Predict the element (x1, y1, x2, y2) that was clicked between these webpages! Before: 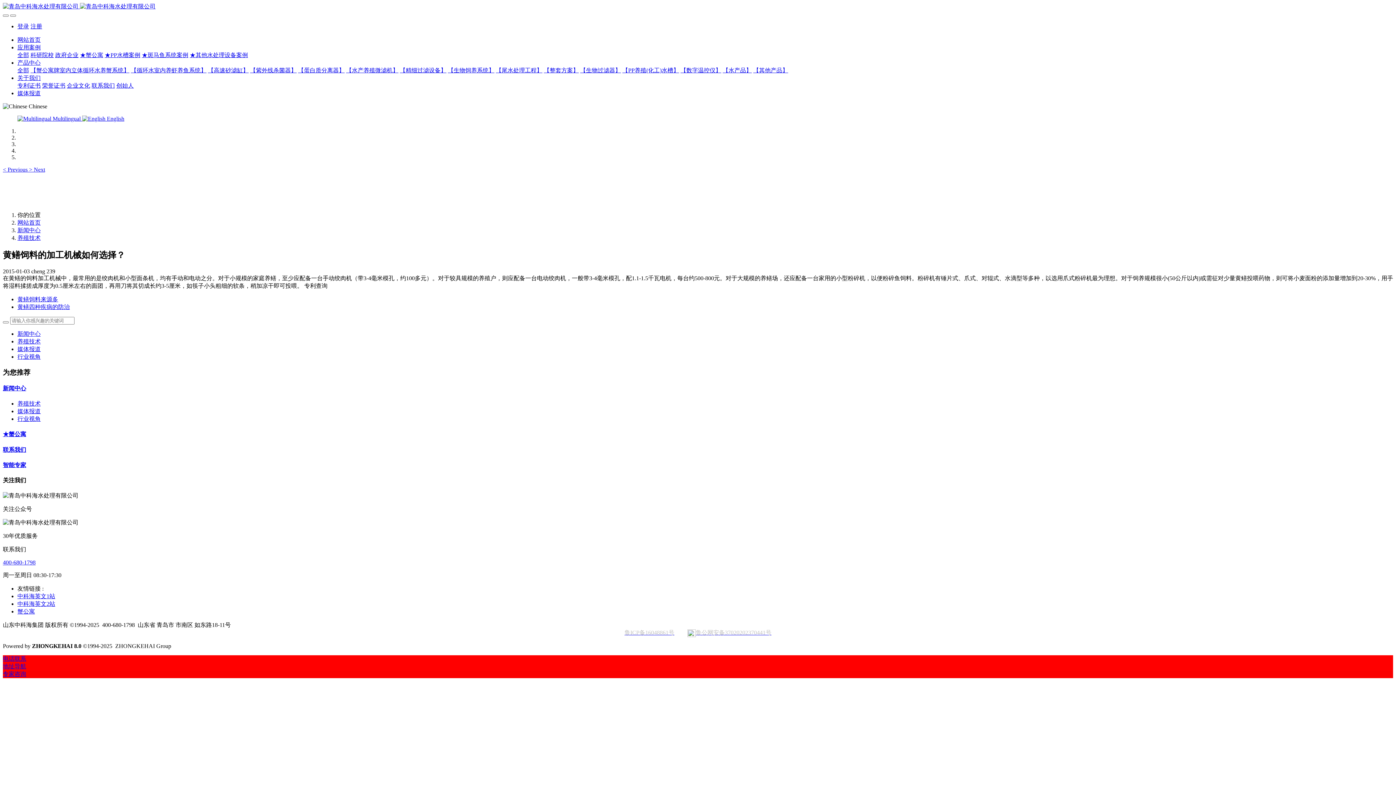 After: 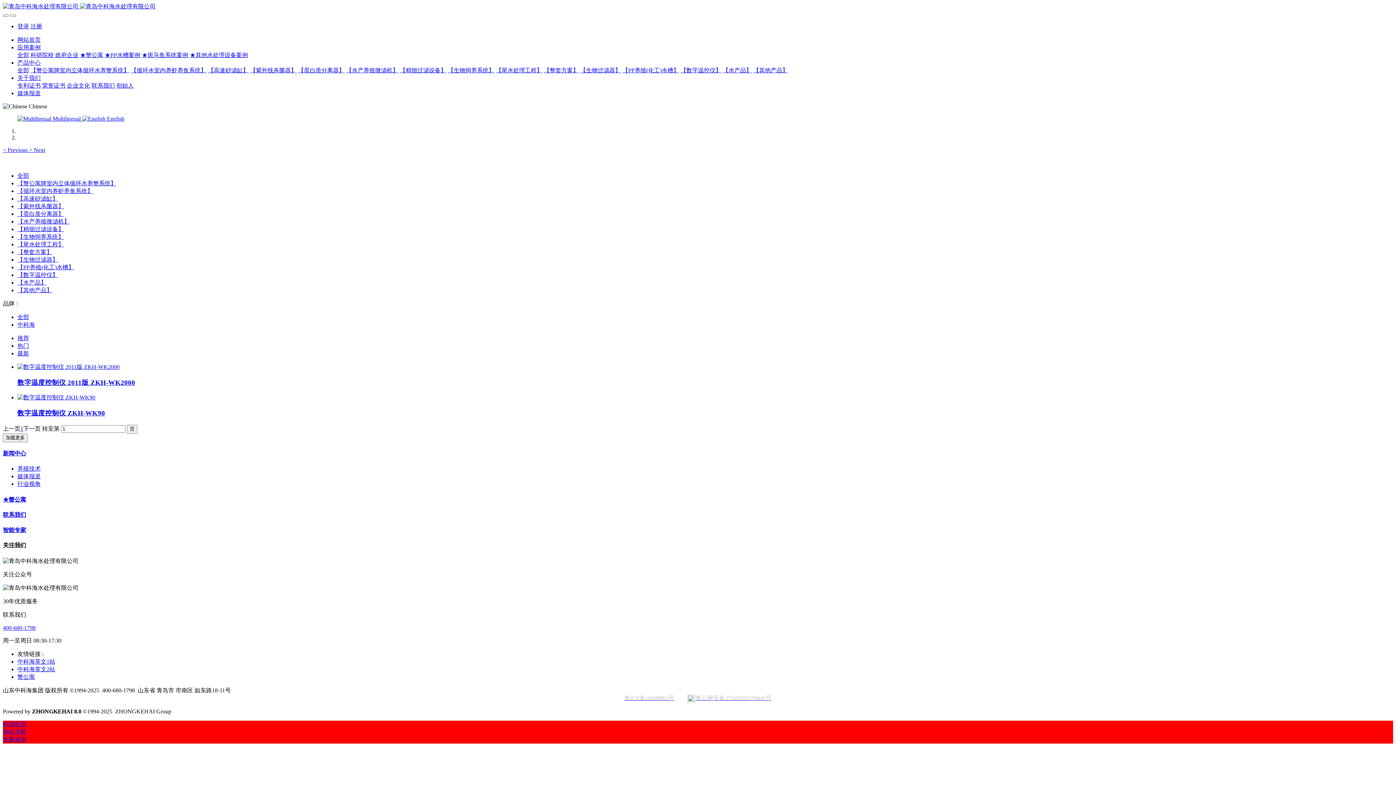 Action: bbox: (680, 67, 721, 73) label: 【数字温控仪】